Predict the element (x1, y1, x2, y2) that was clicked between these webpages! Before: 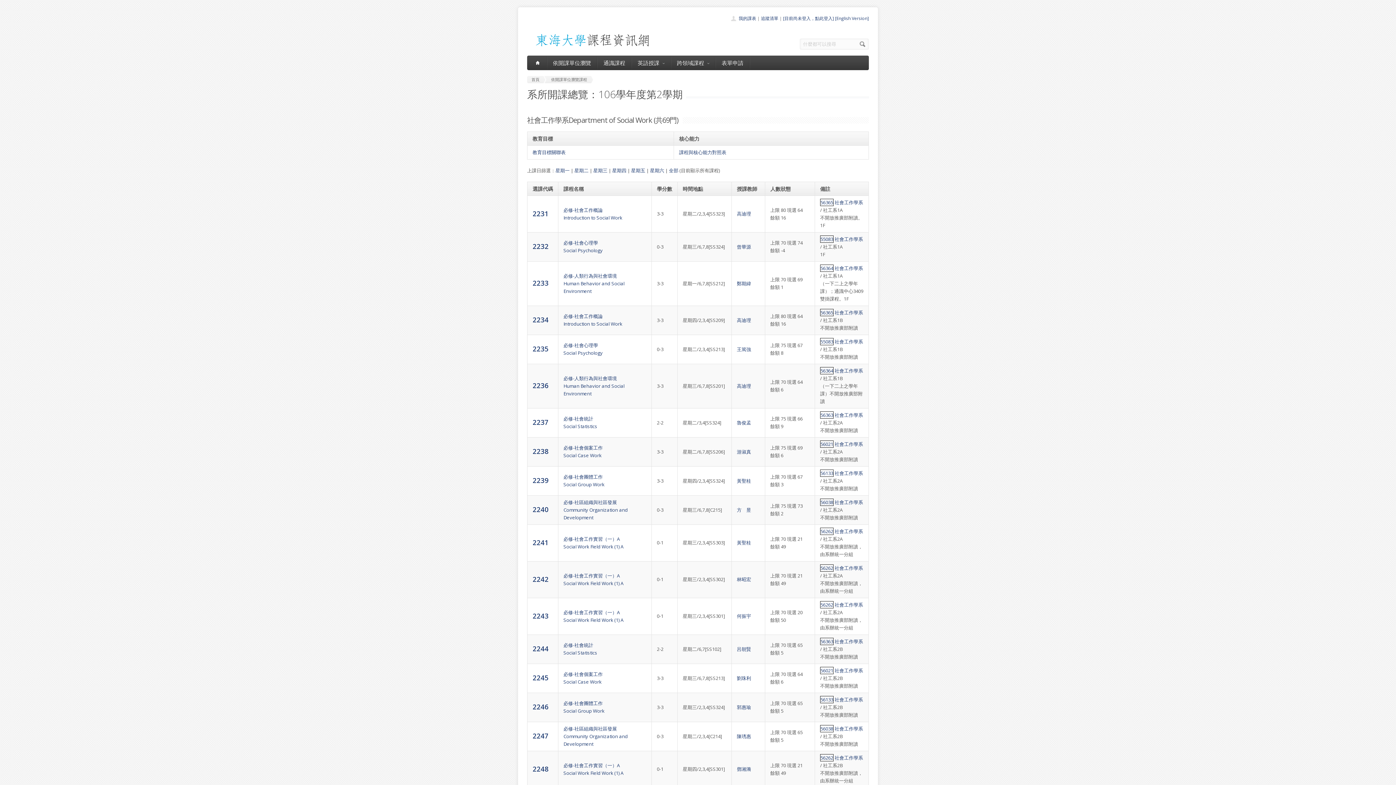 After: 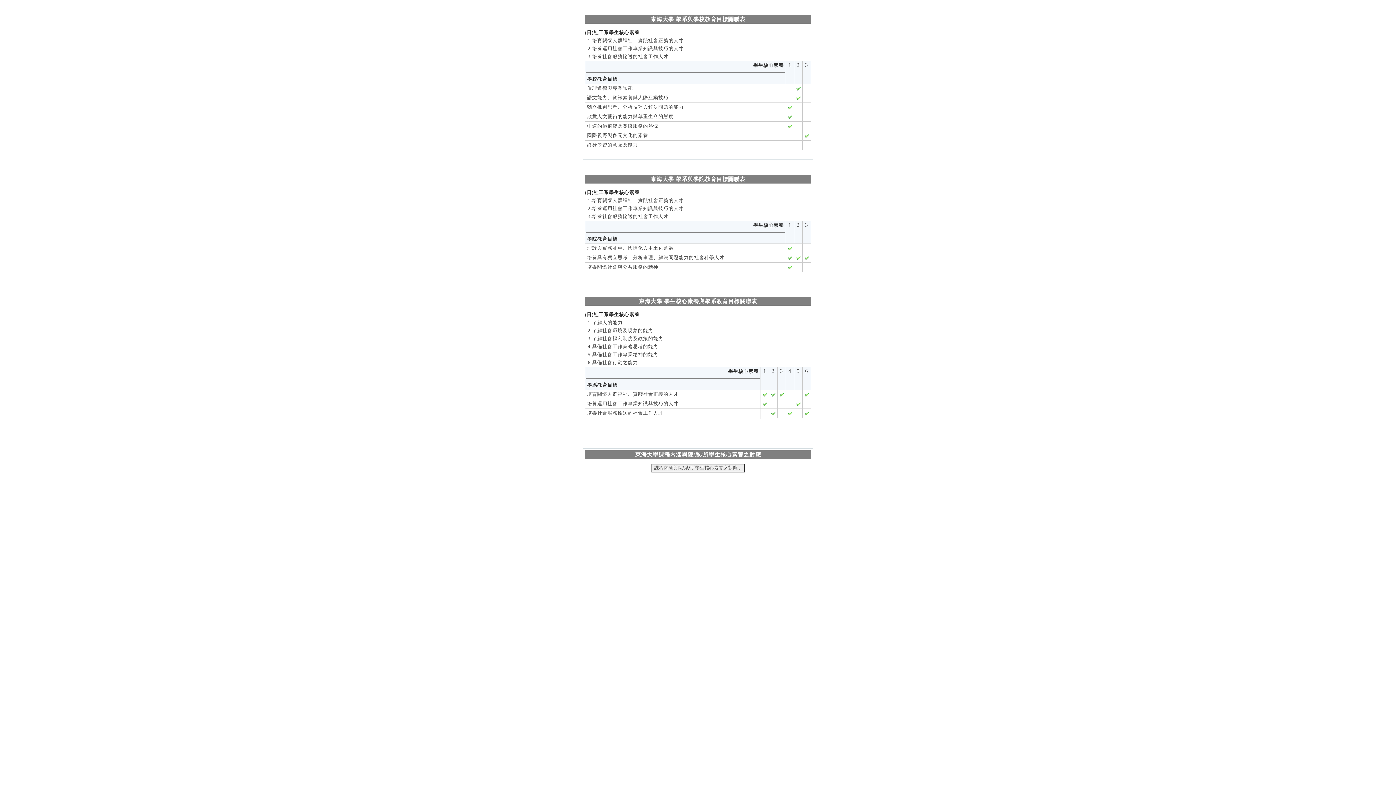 Action: label: 教育目標關聯表 bbox: (532, 149, 565, 155)